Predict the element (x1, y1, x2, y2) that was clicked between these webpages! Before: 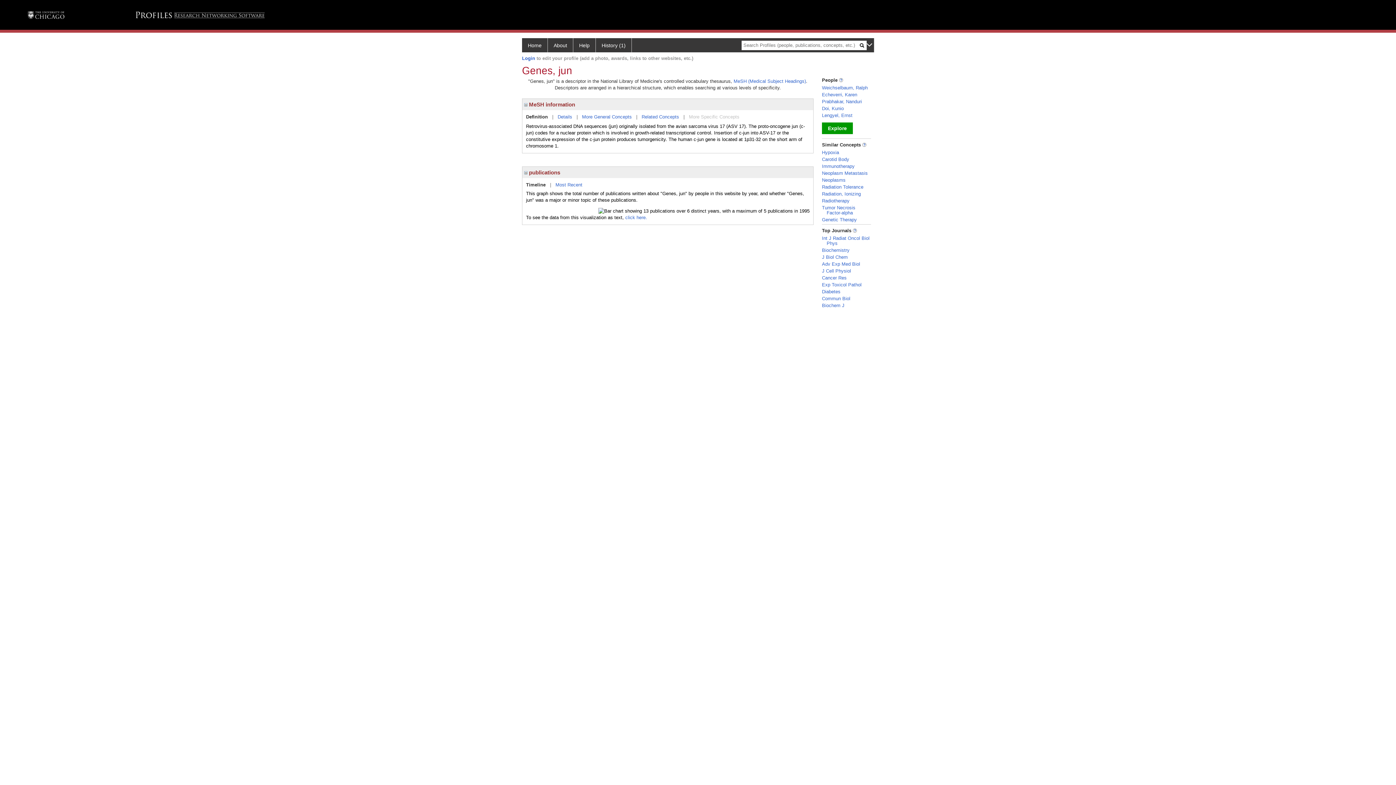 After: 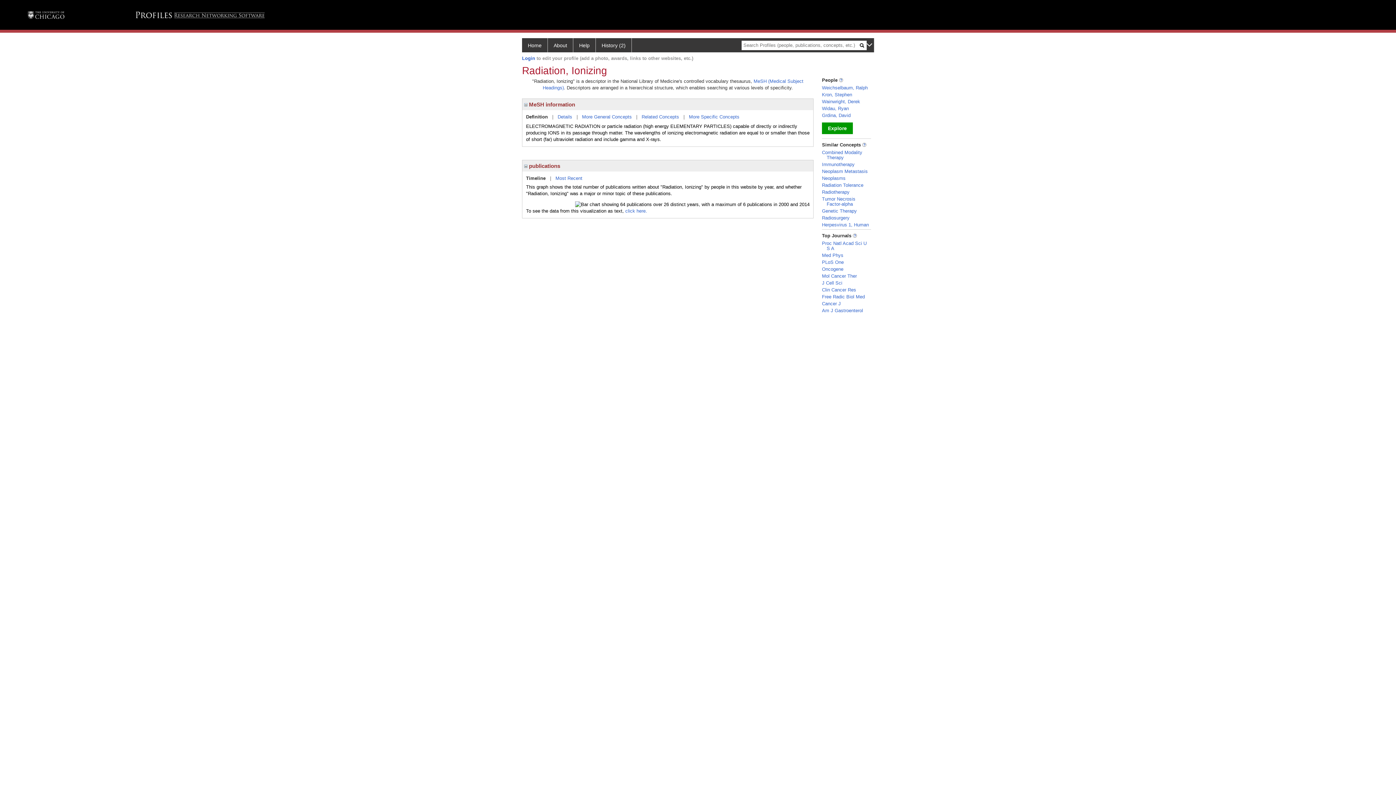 Action: bbox: (822, 191, 861, 196) label: Radiation, Ionizing